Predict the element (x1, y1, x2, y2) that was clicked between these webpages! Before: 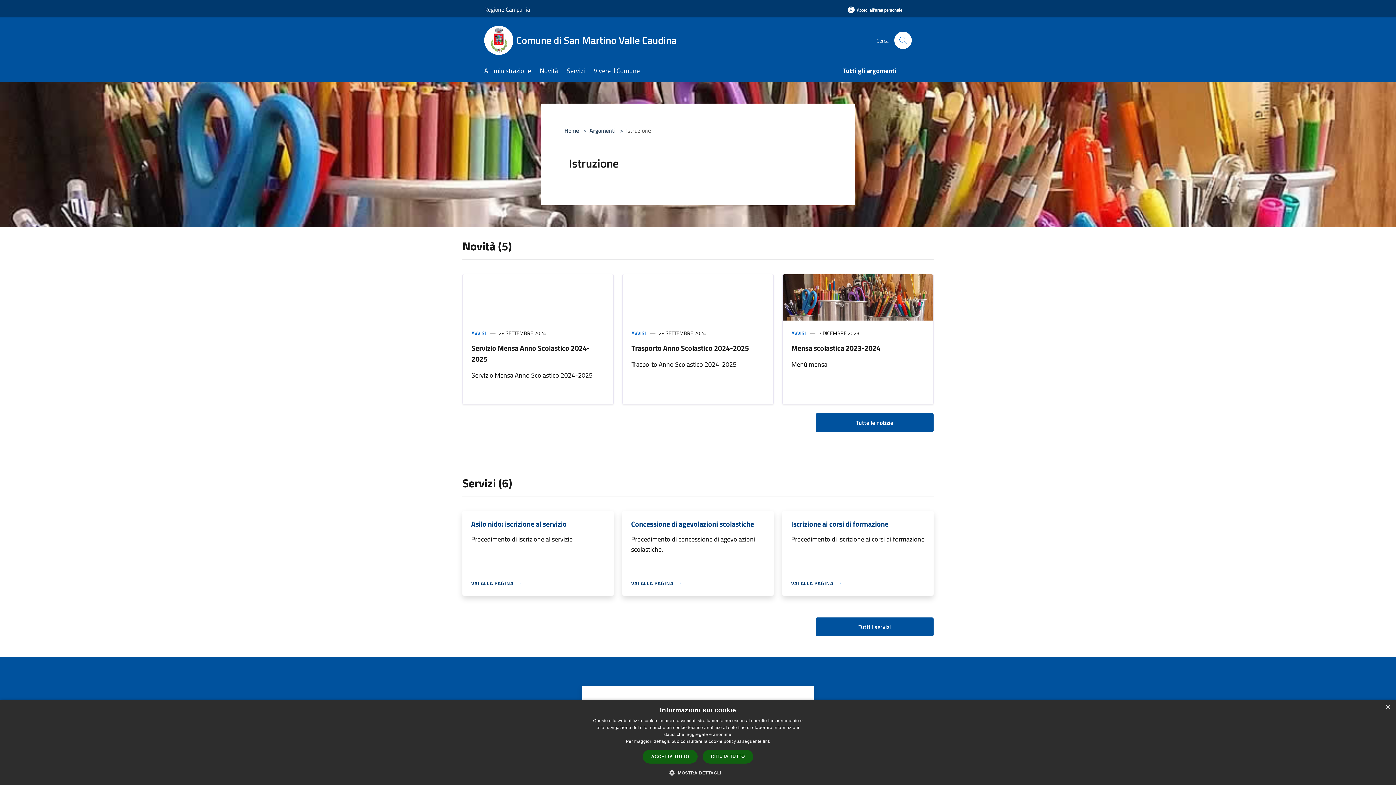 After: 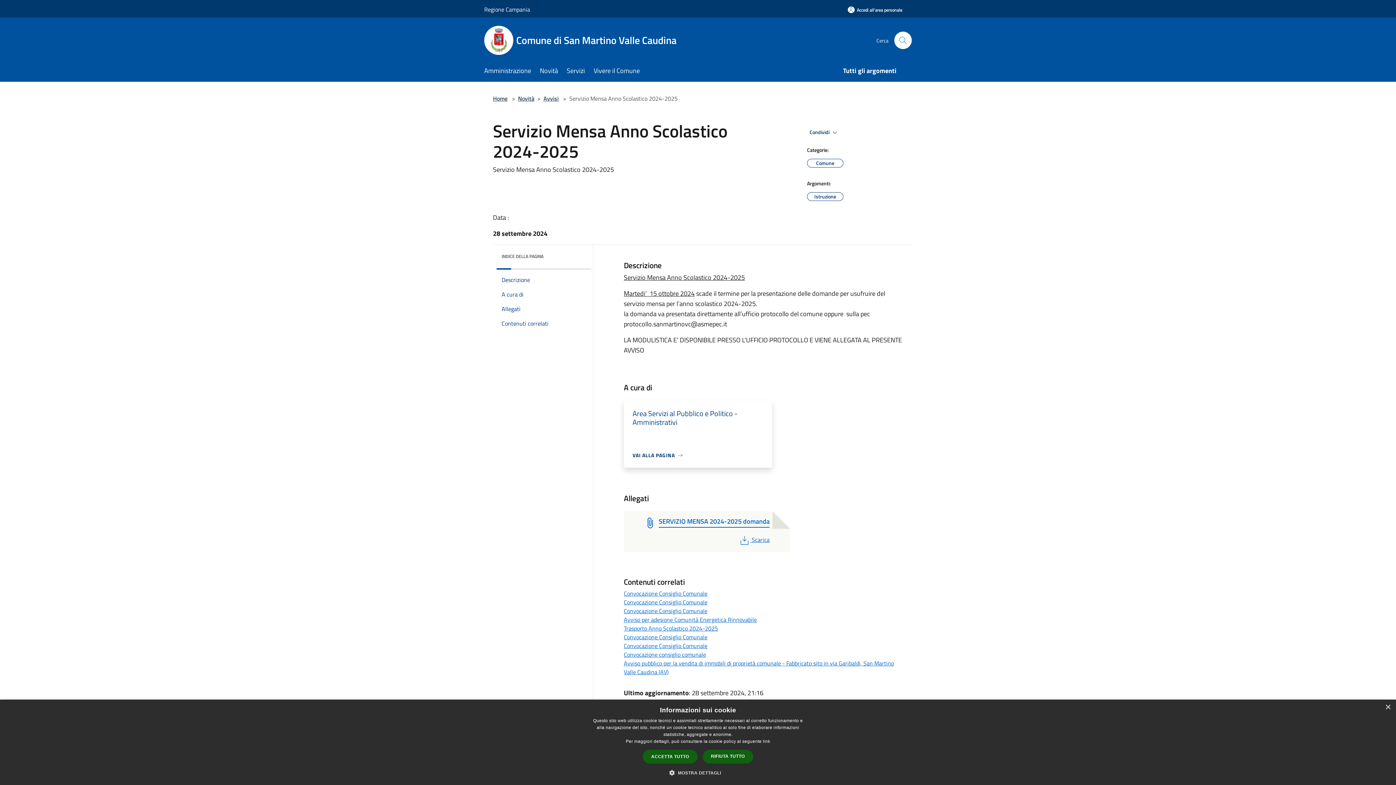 Action: label: Servizio Mensa Anno Scolastico 2024-2025 bbox: (471, 342, 589, 364)